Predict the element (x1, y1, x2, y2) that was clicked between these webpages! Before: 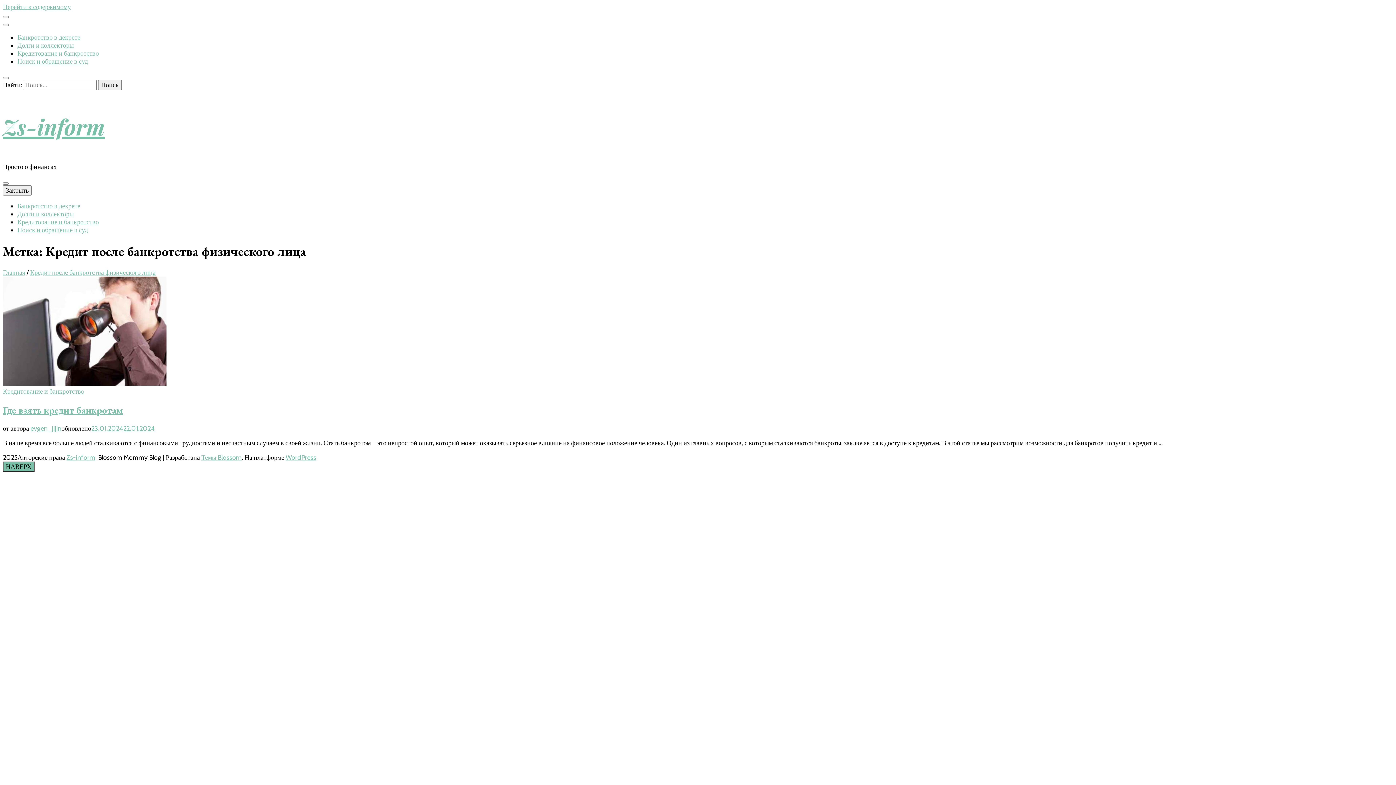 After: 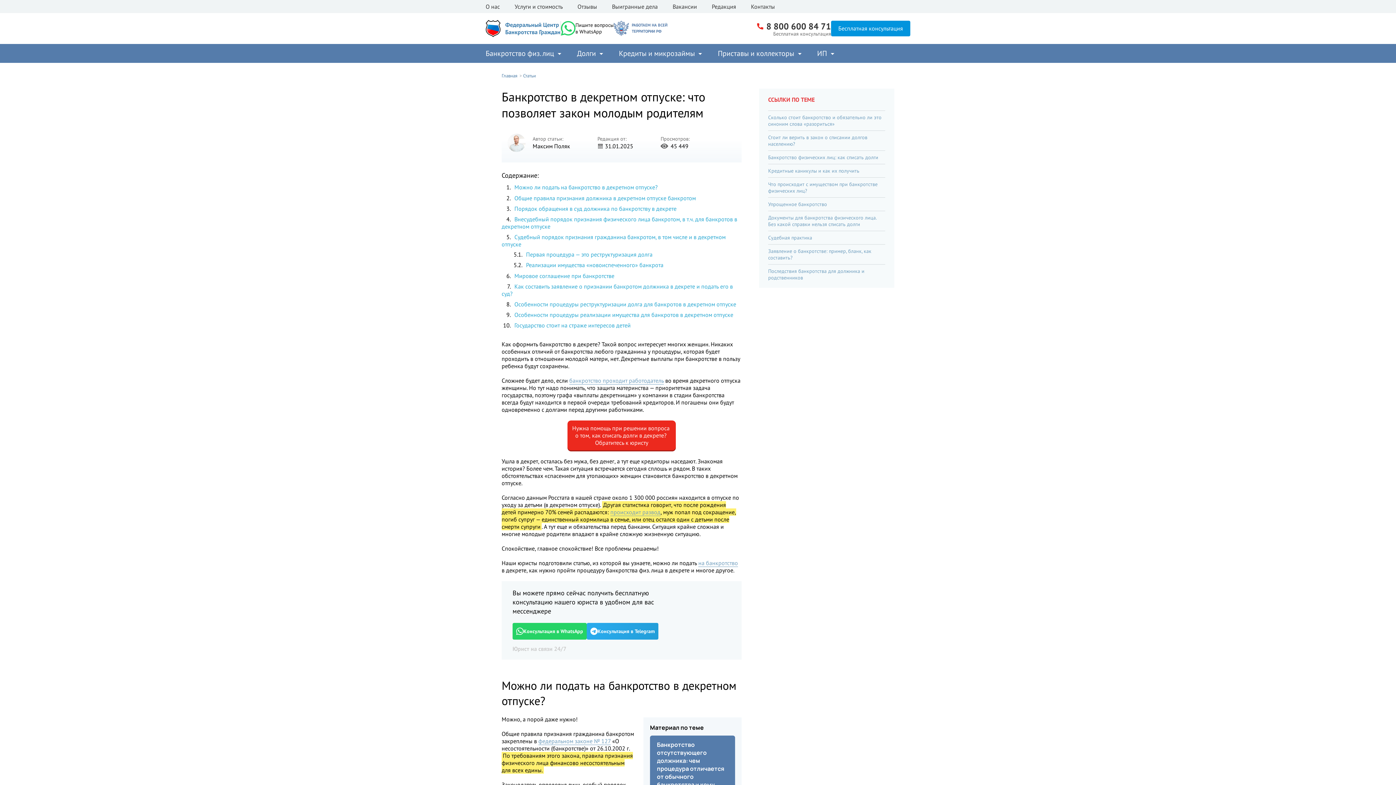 Action: label: Банкротство в декрете bbox: (17, 33, 80, 41)